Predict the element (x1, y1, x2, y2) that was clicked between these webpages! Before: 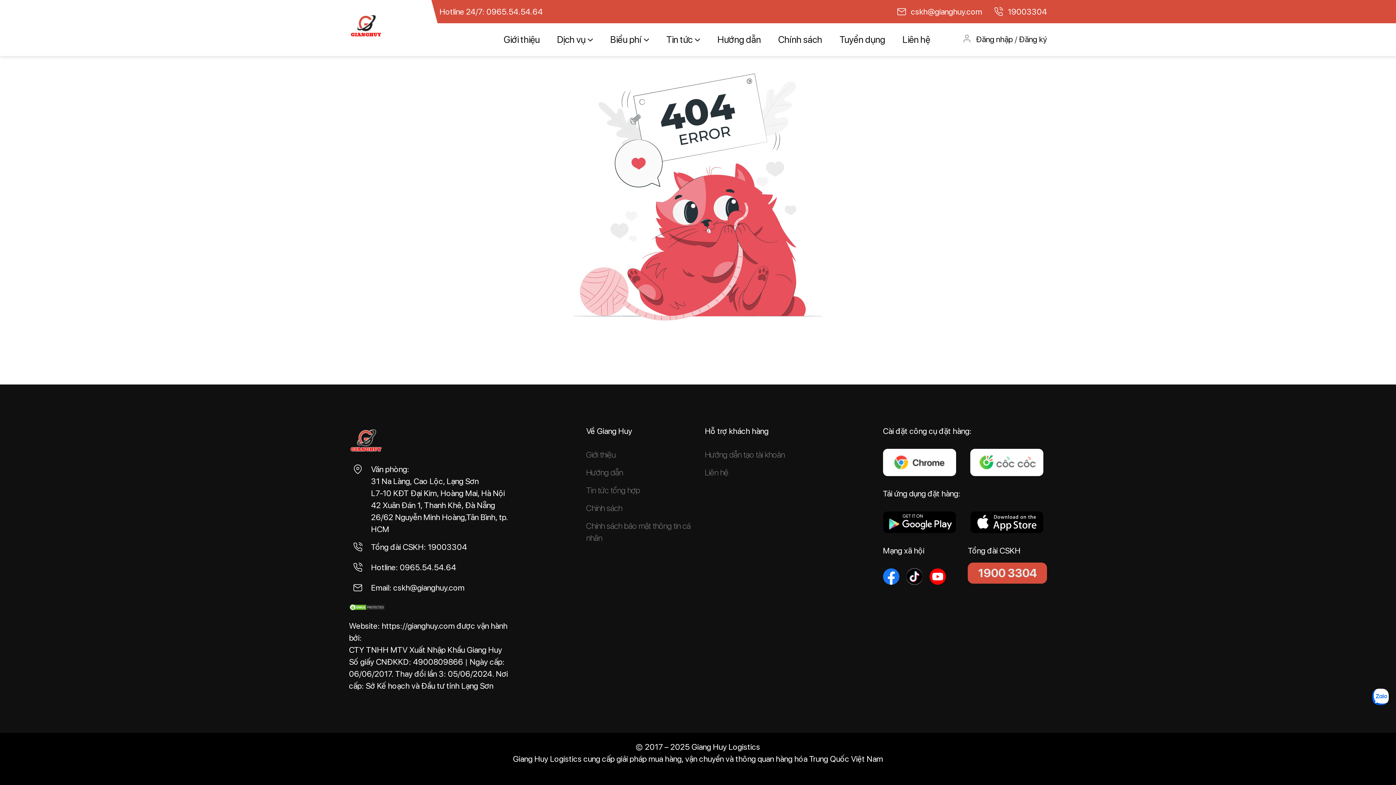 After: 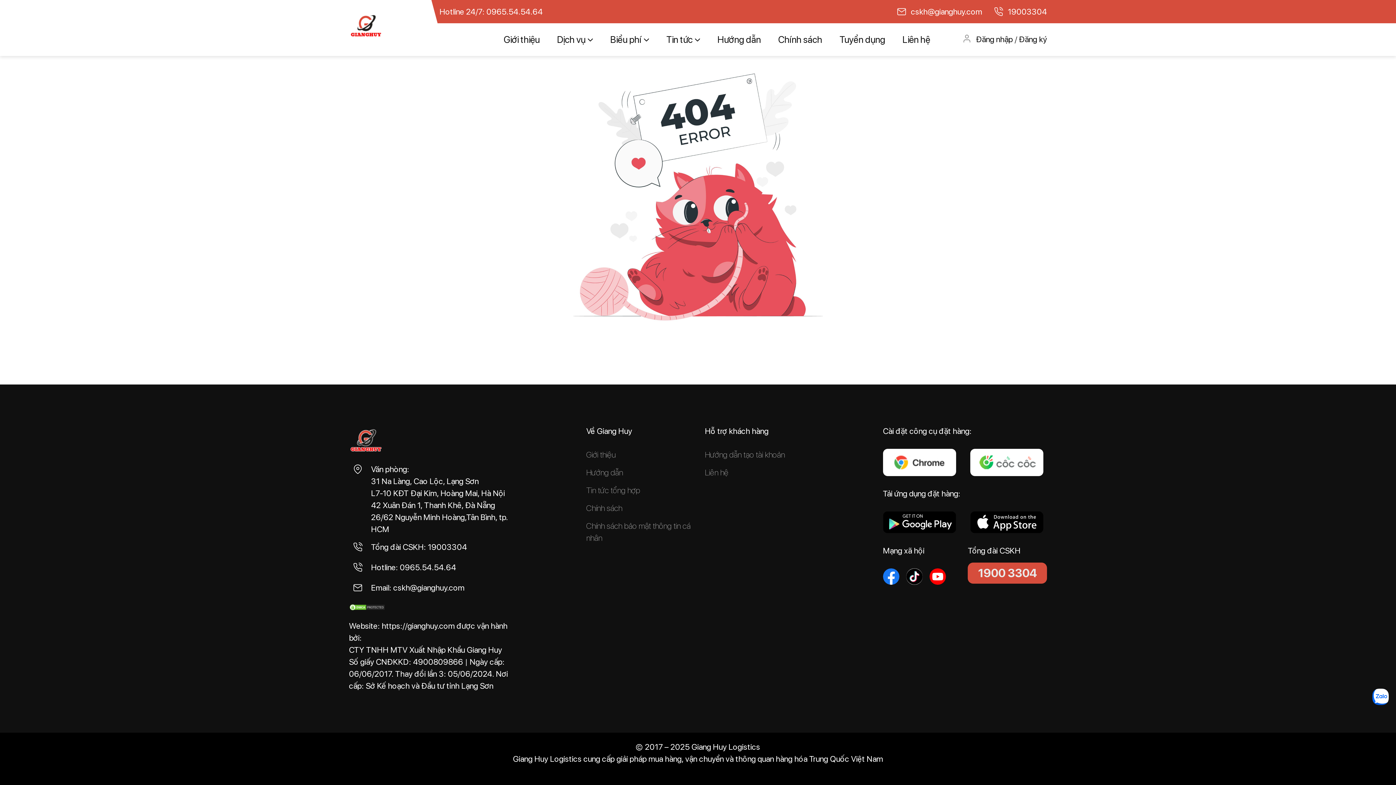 Action: bbox: (883, 511, 956, 533)